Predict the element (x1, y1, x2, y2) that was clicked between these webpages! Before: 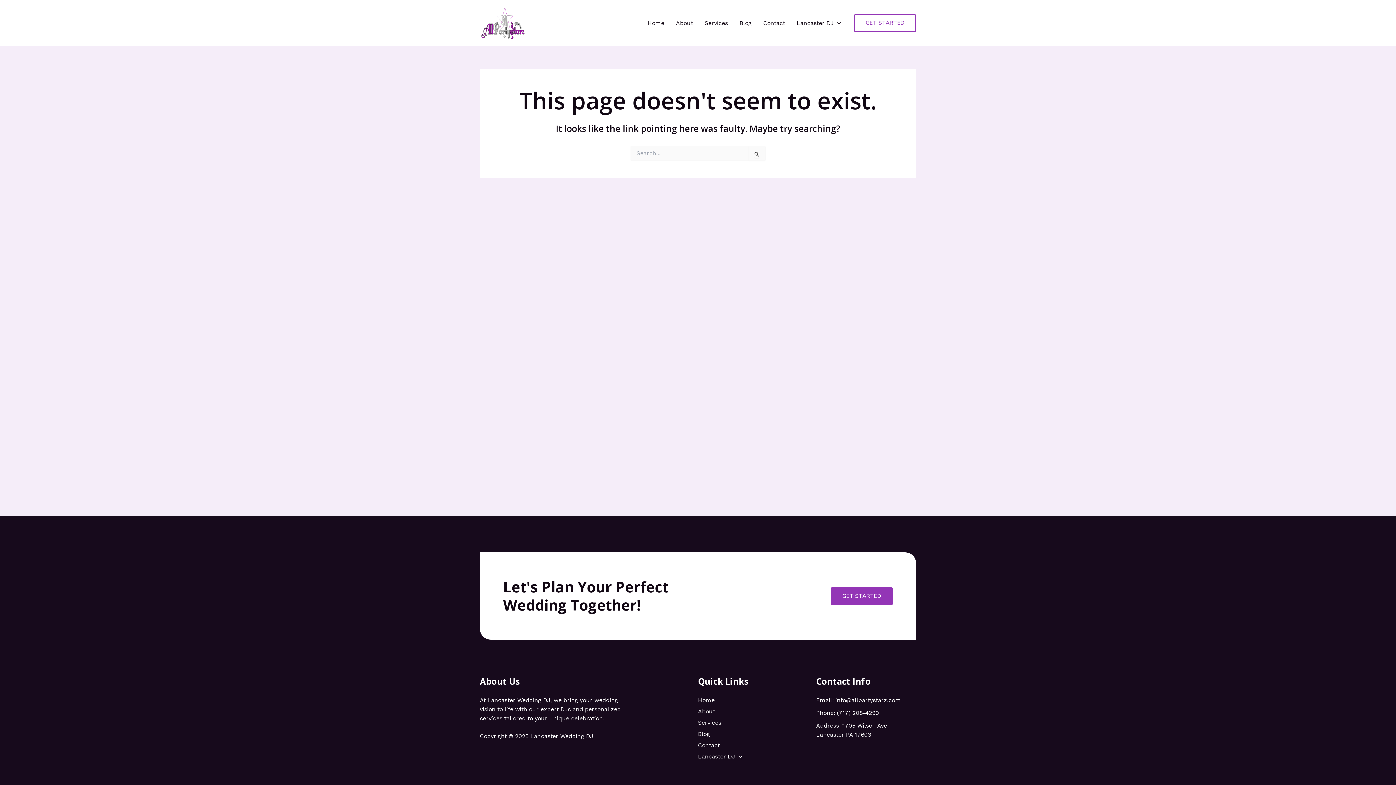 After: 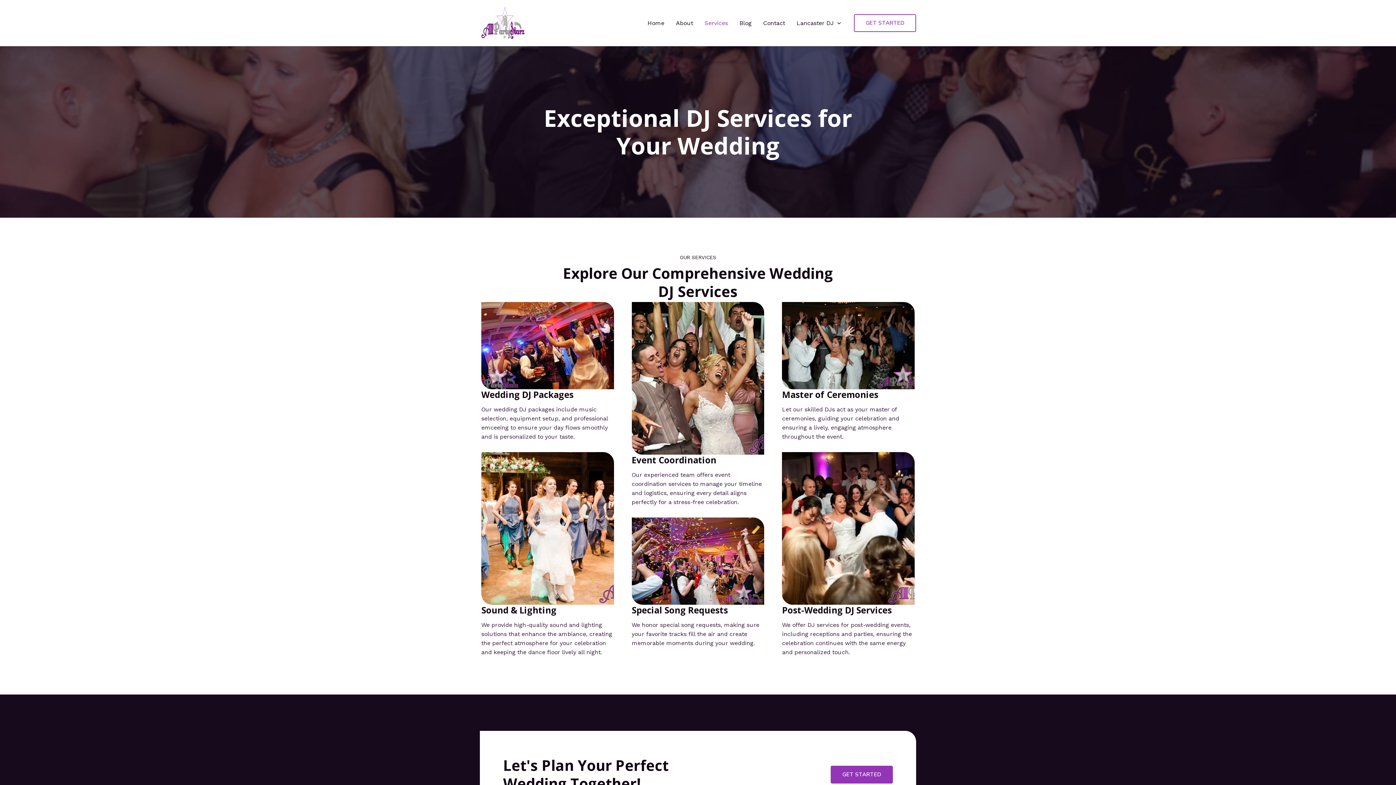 Action: label: Services bbox: (699, 6, 733, 39)